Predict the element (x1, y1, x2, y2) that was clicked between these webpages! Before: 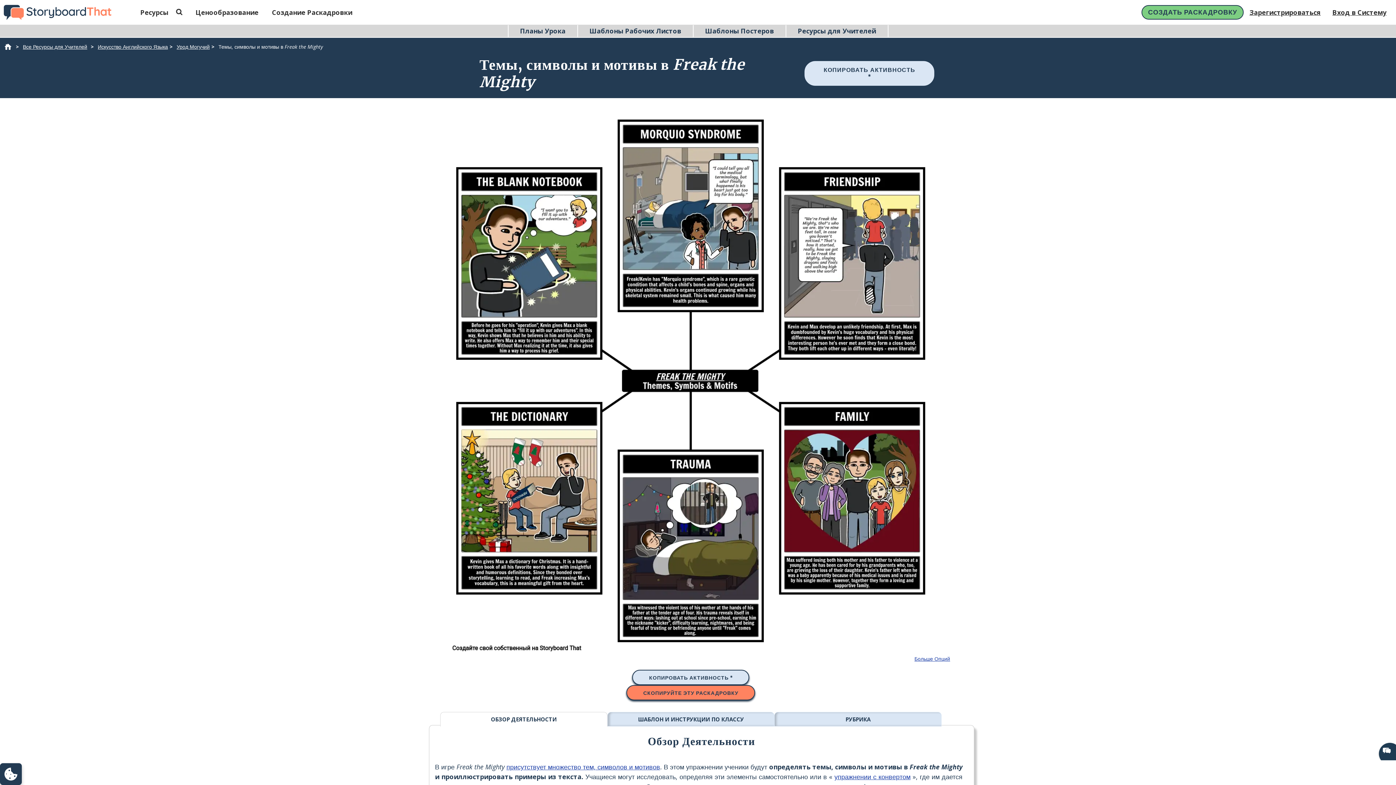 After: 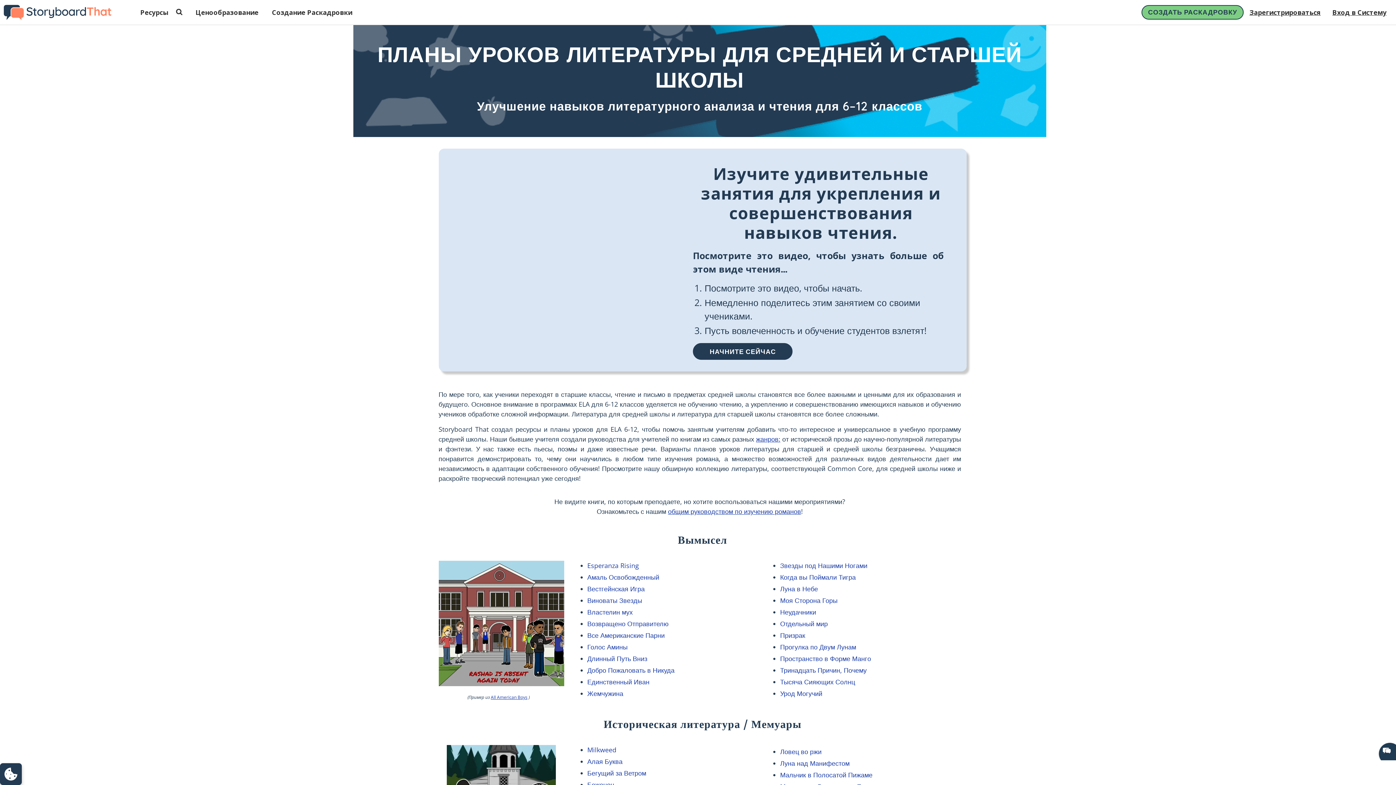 Action: bbox: (97, 42, 168, 50) label: Искусство Английского Языка